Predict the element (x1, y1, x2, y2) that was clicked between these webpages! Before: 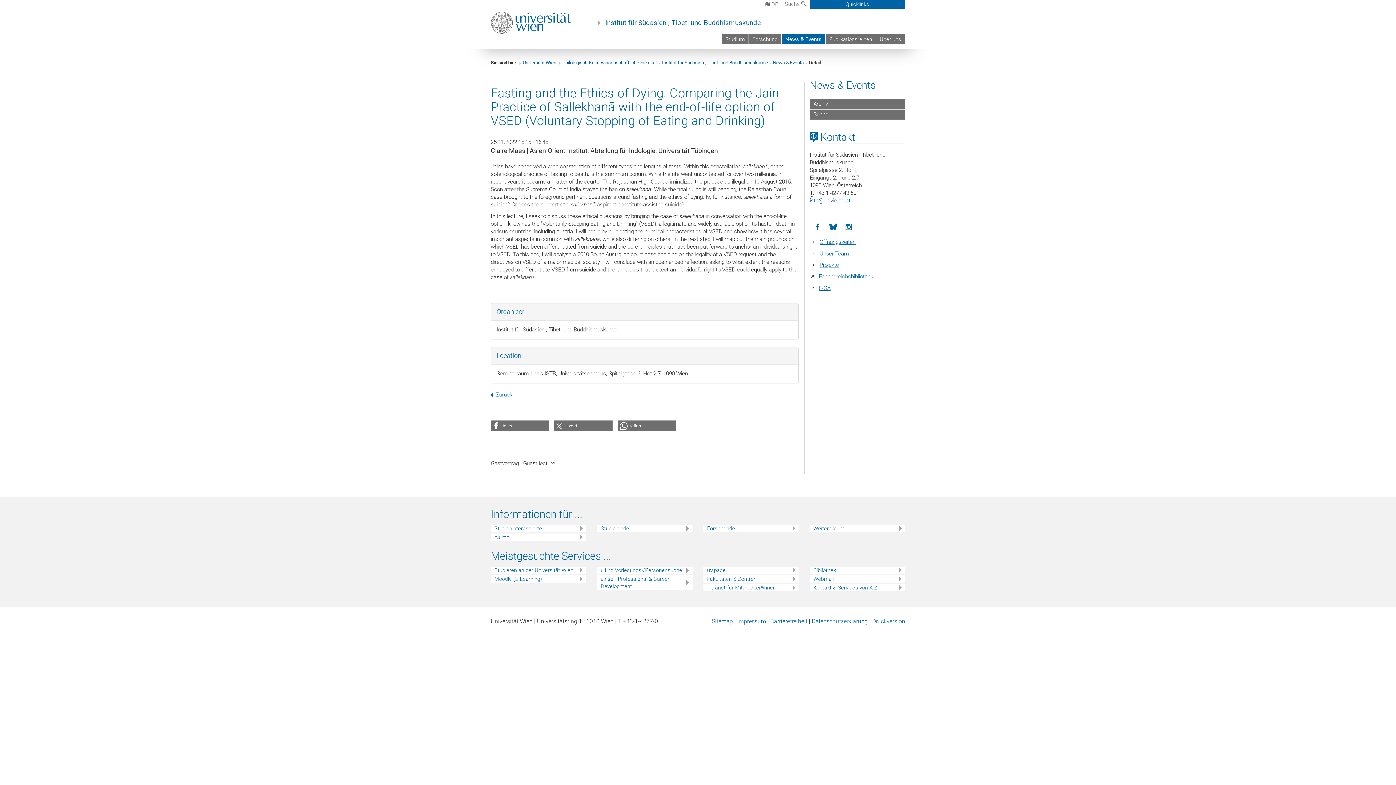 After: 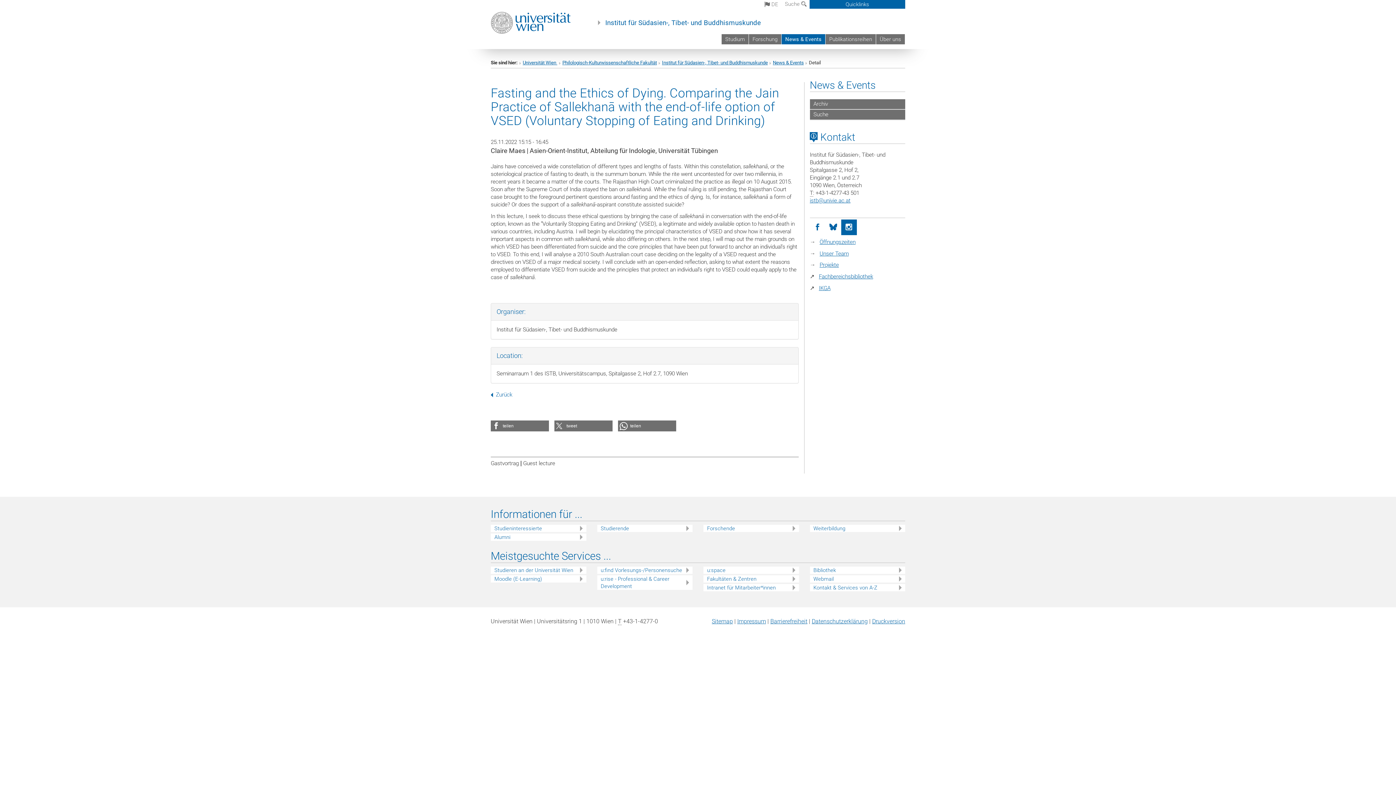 Action: label: Instagram bbox: (841, 219, 856, 235)